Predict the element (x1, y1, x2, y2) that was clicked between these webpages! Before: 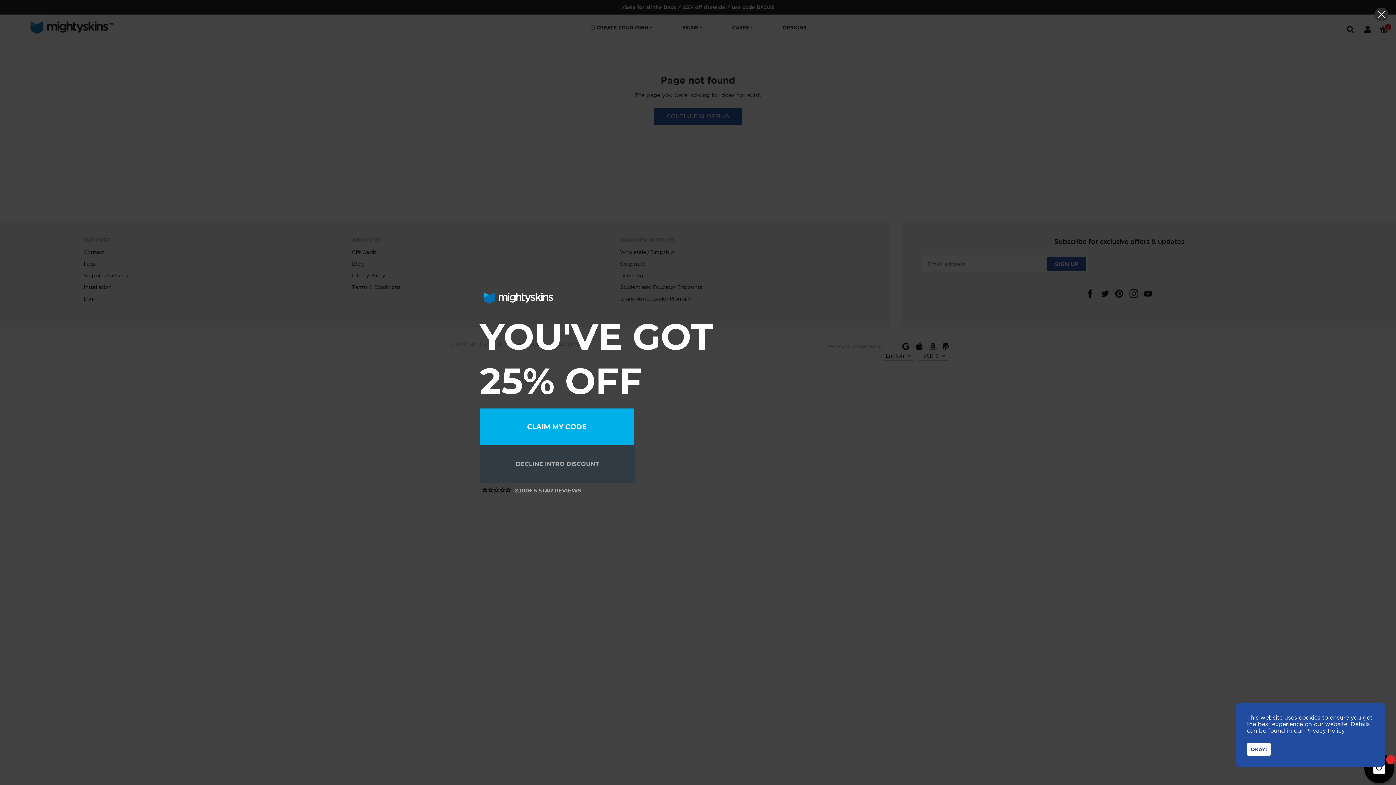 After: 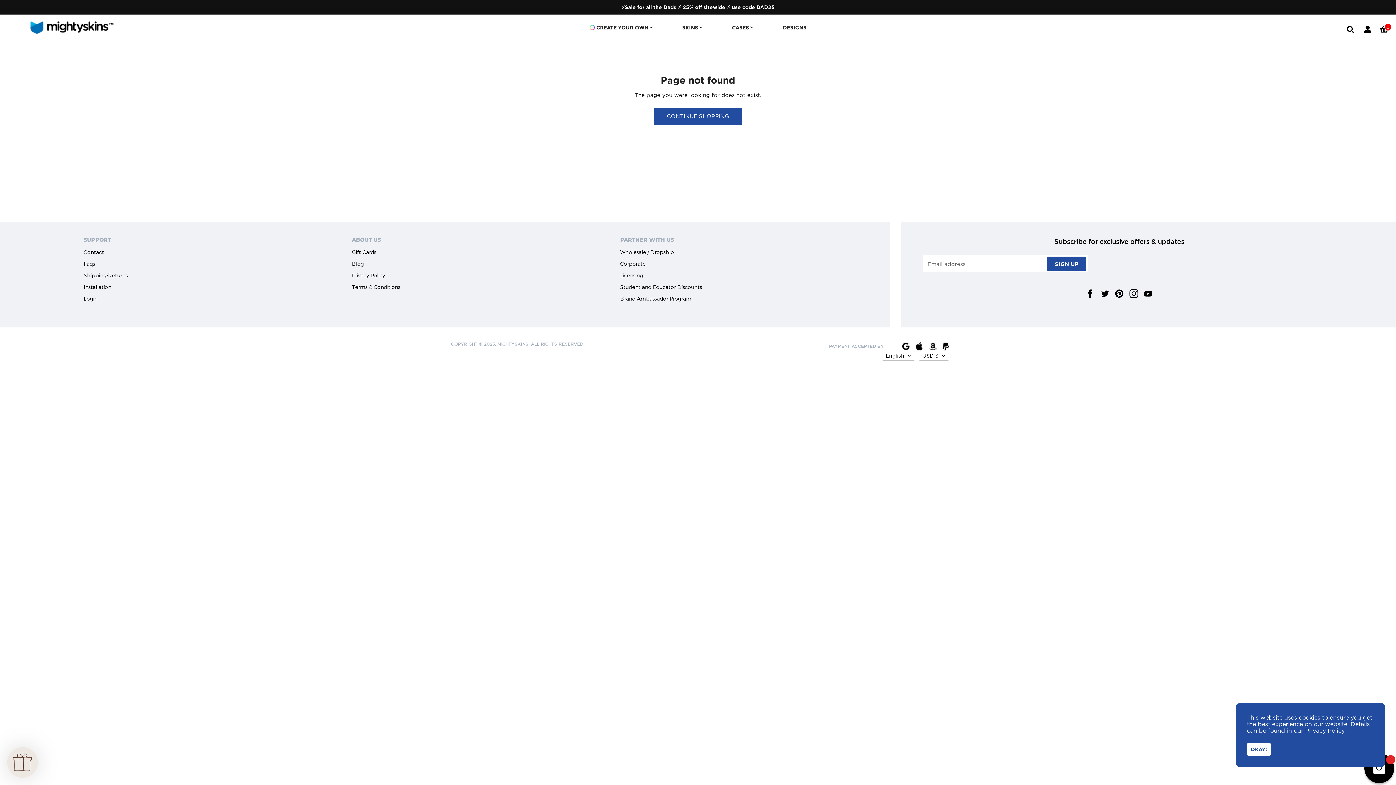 Action: label: DECLINE INTRO DISCOUNT bbox: (511, 448, 604, 480)